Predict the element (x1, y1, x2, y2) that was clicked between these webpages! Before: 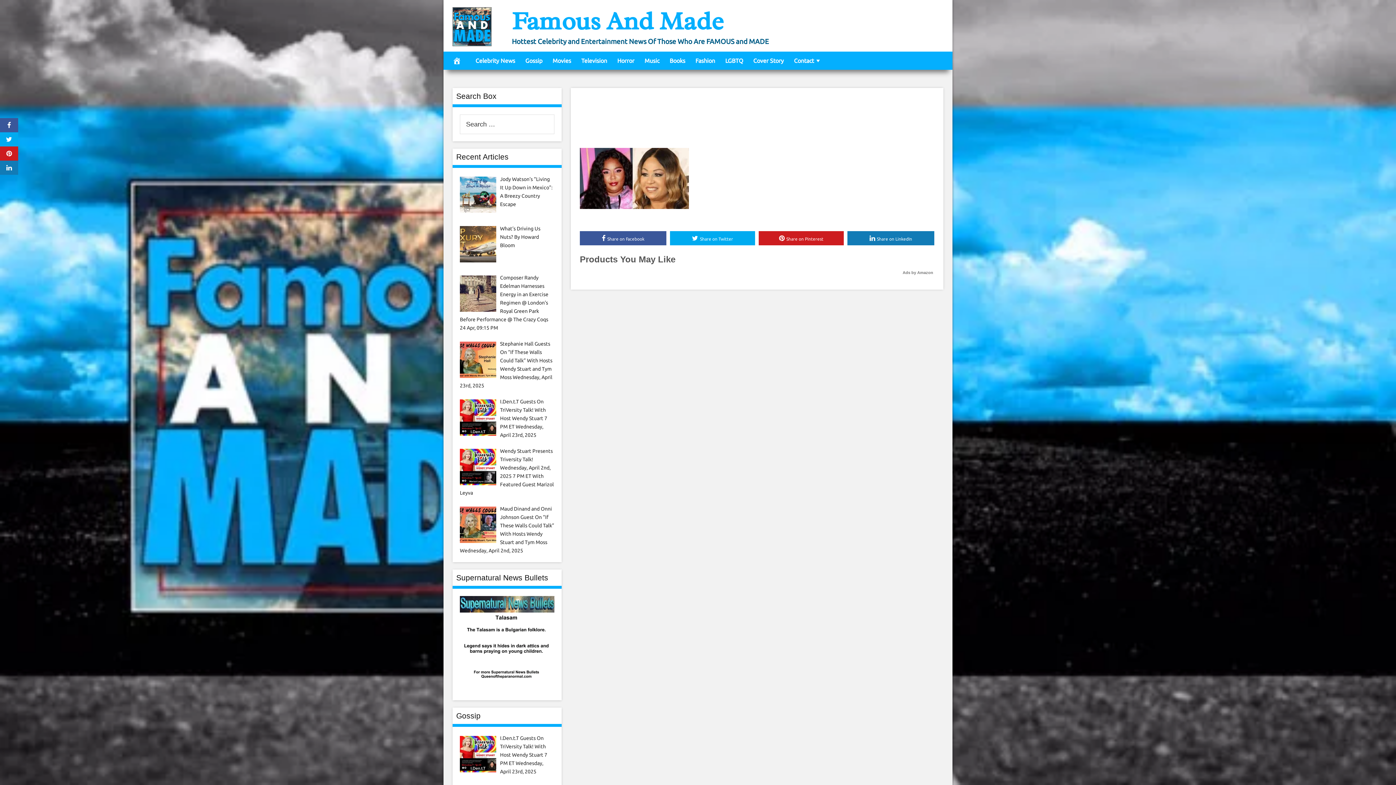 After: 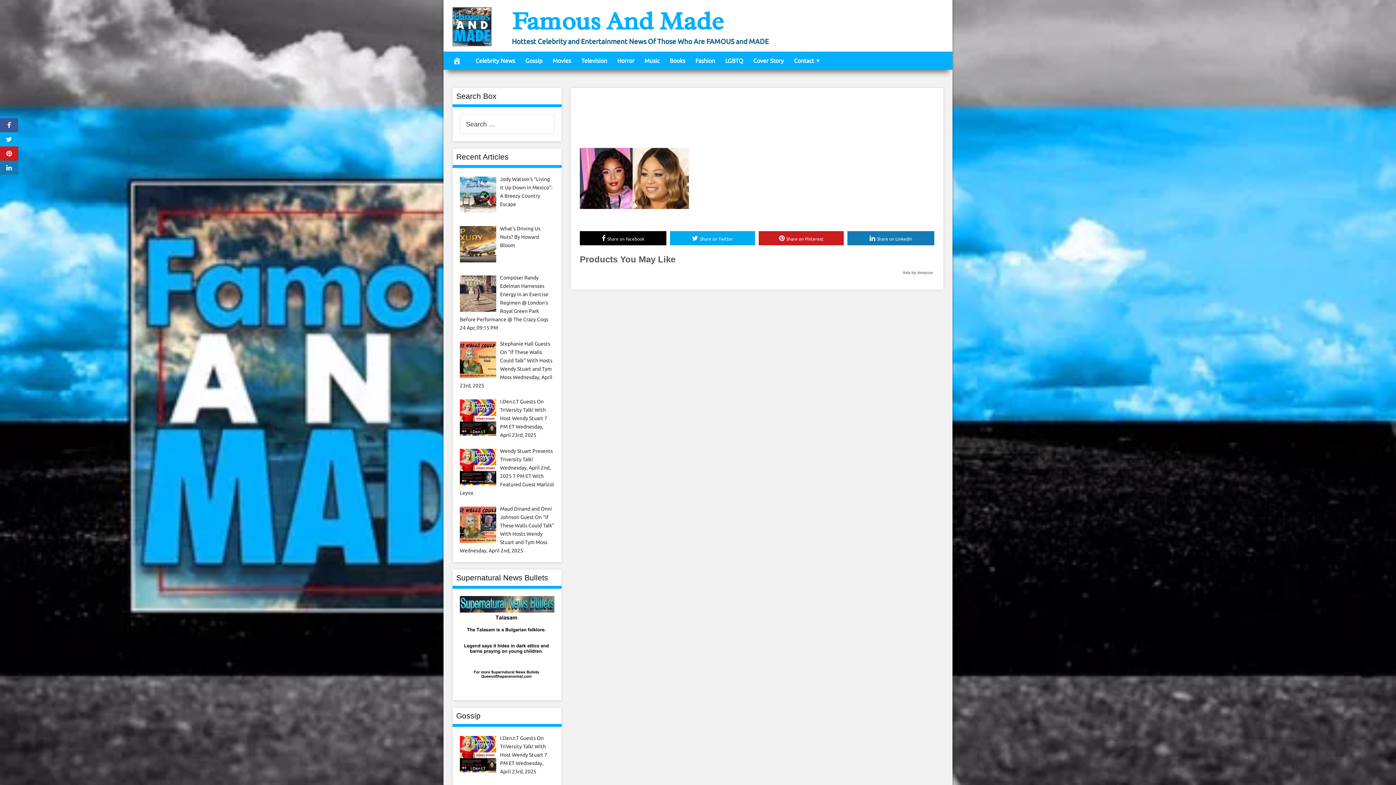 Action: bbox: (580, 231, 666, 245) label: Share on Facebook